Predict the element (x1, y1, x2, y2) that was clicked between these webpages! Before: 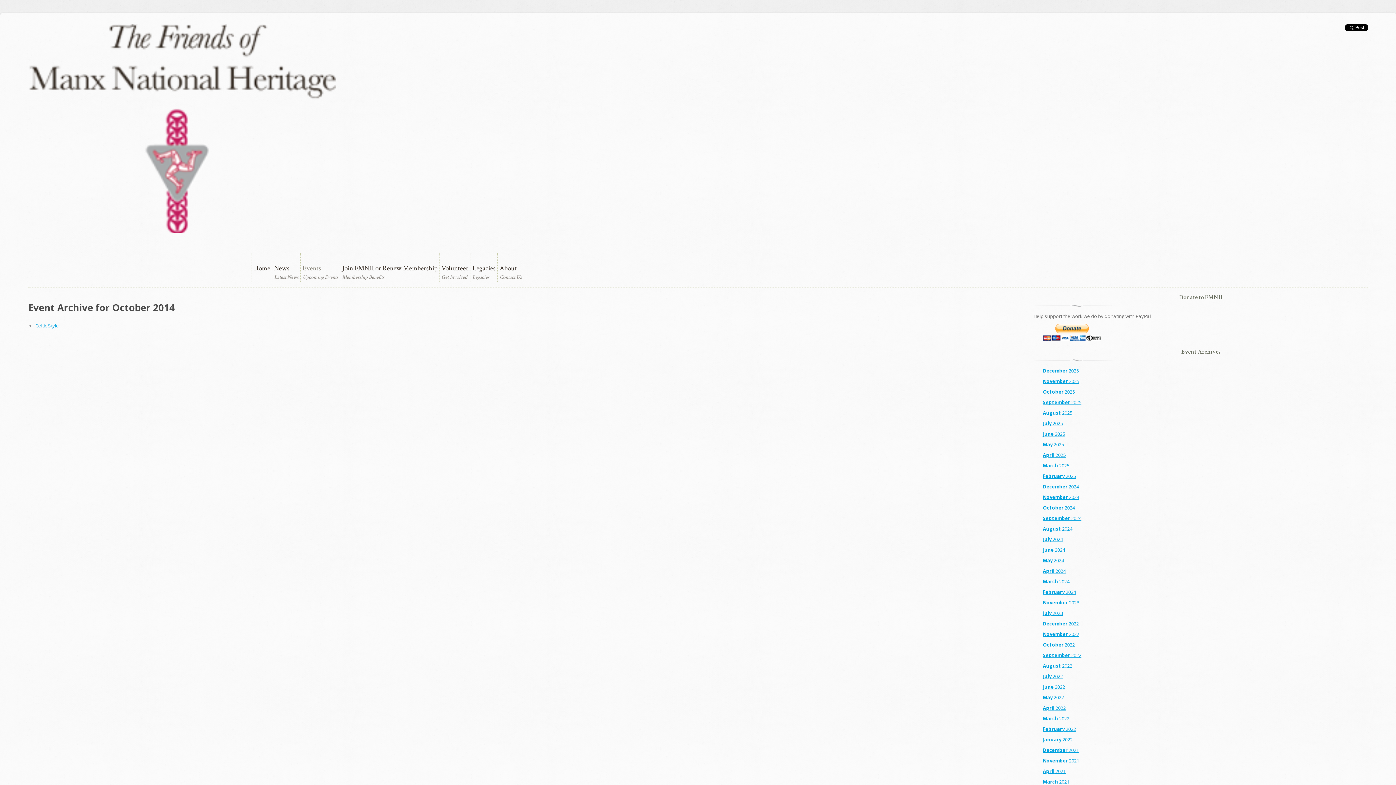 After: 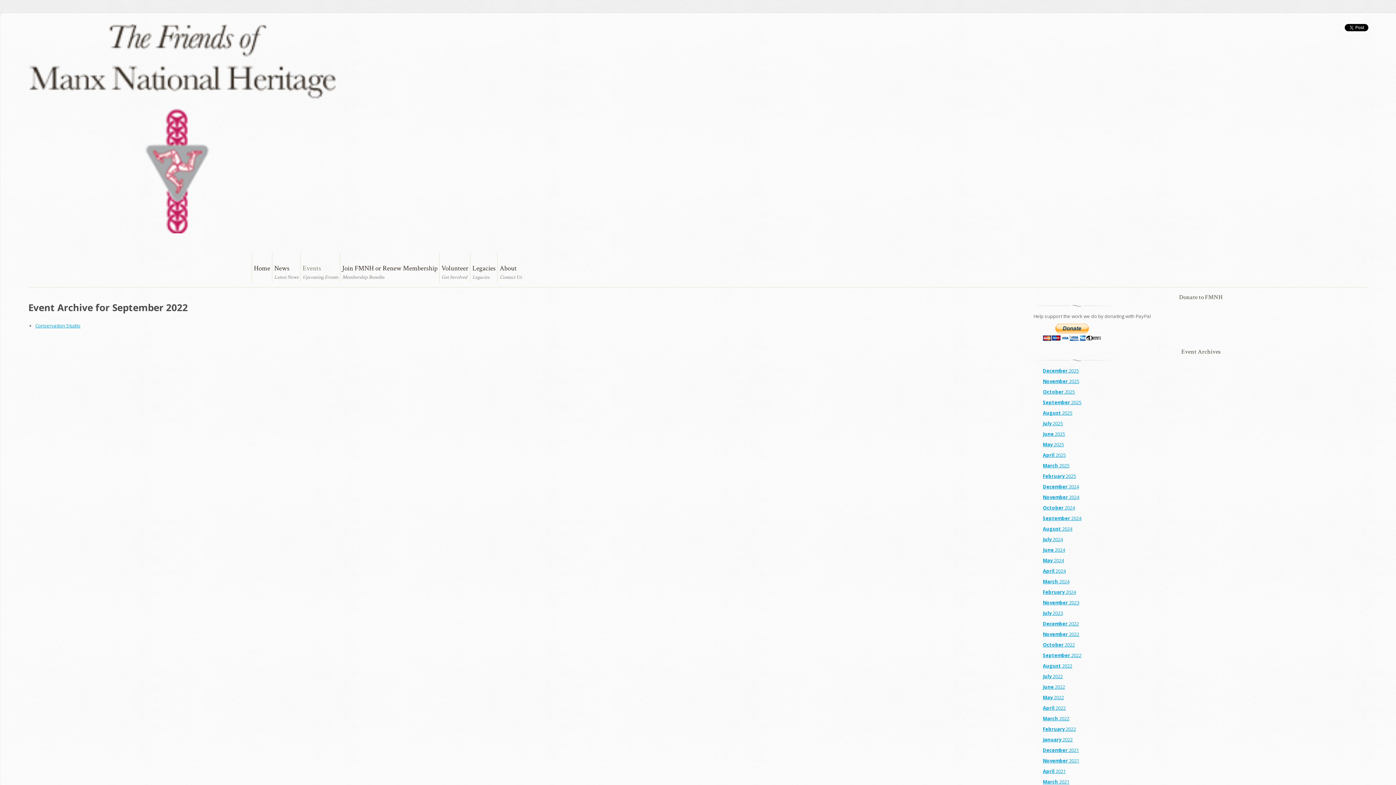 Action: label: September 2022 bbox: (1043, 652, 1081, 658)